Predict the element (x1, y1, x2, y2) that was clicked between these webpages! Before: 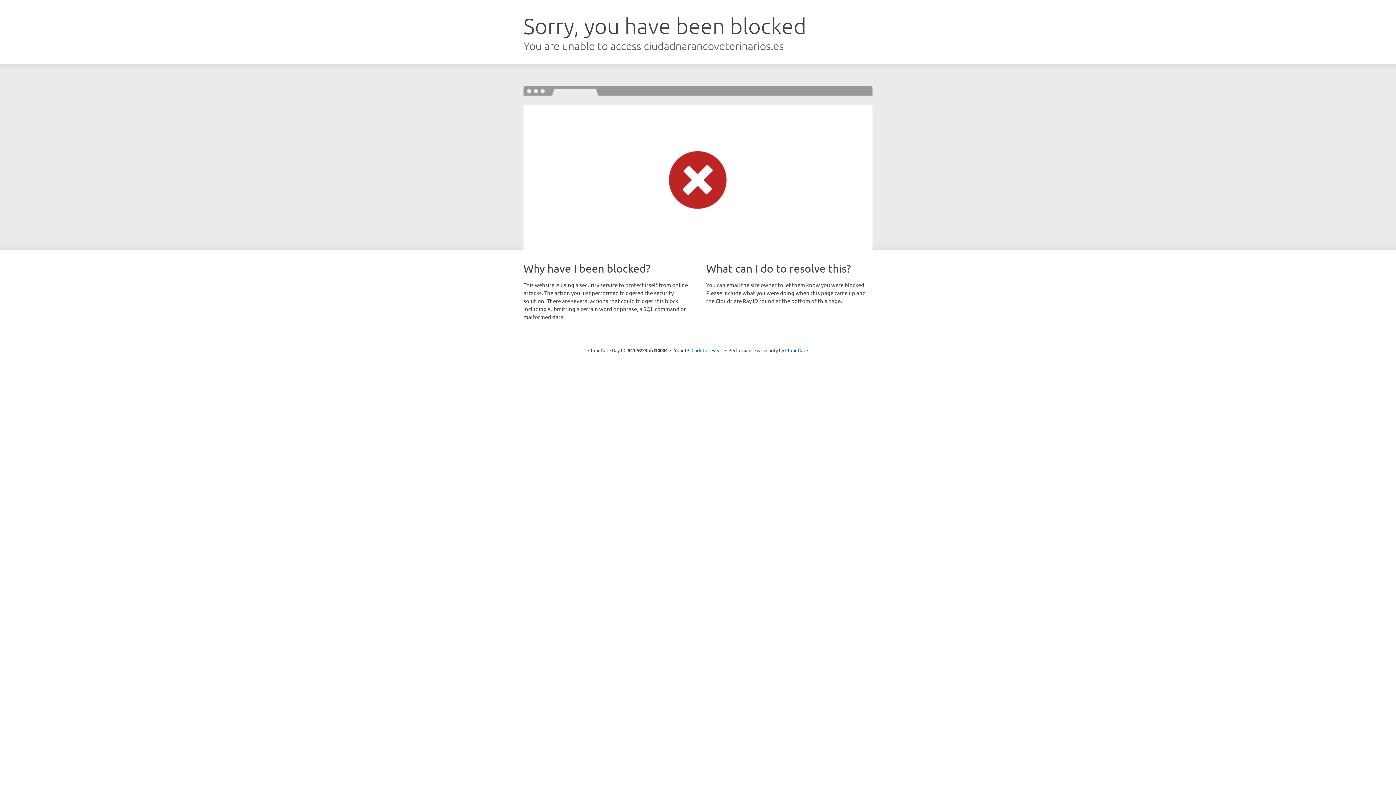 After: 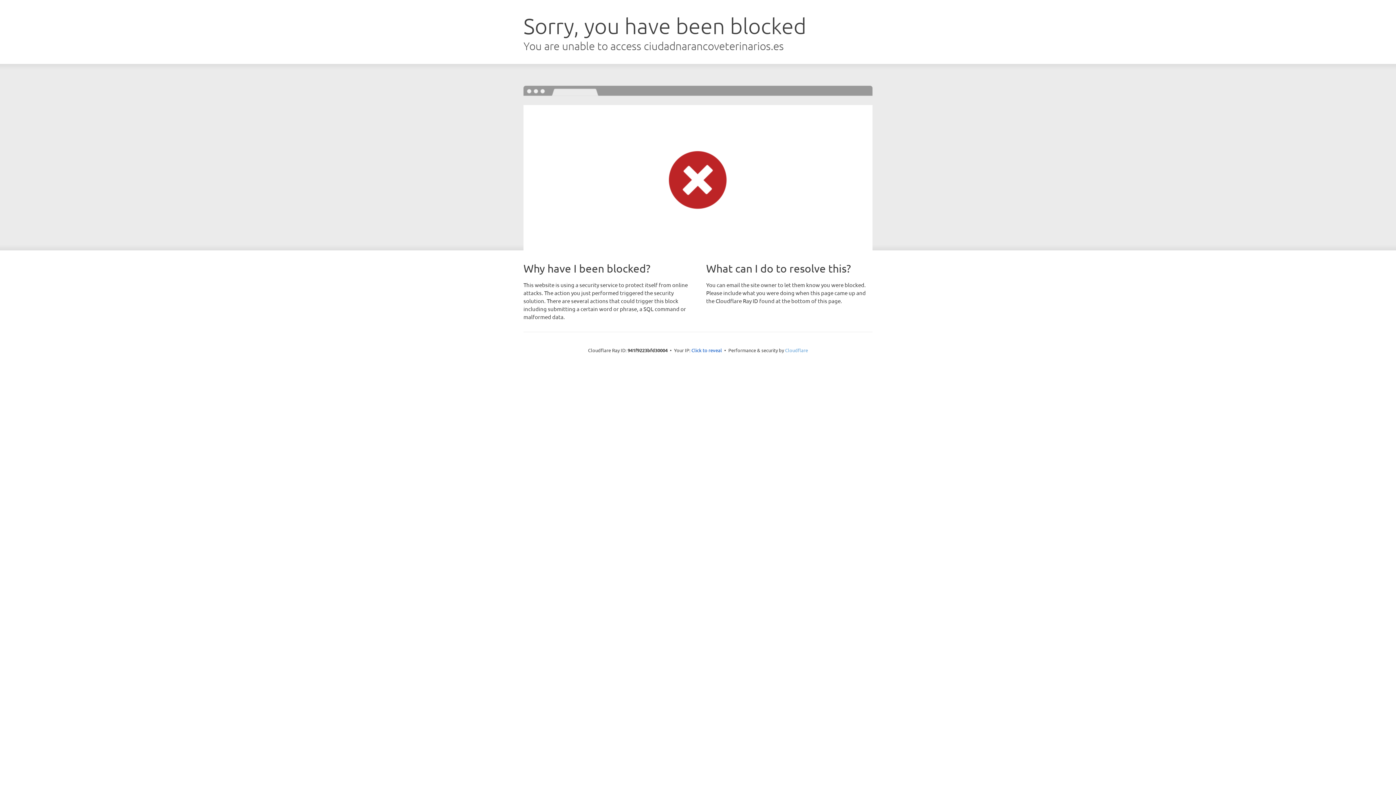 Action: label: Cloudflare bbox: (785, 347, 808, 353)